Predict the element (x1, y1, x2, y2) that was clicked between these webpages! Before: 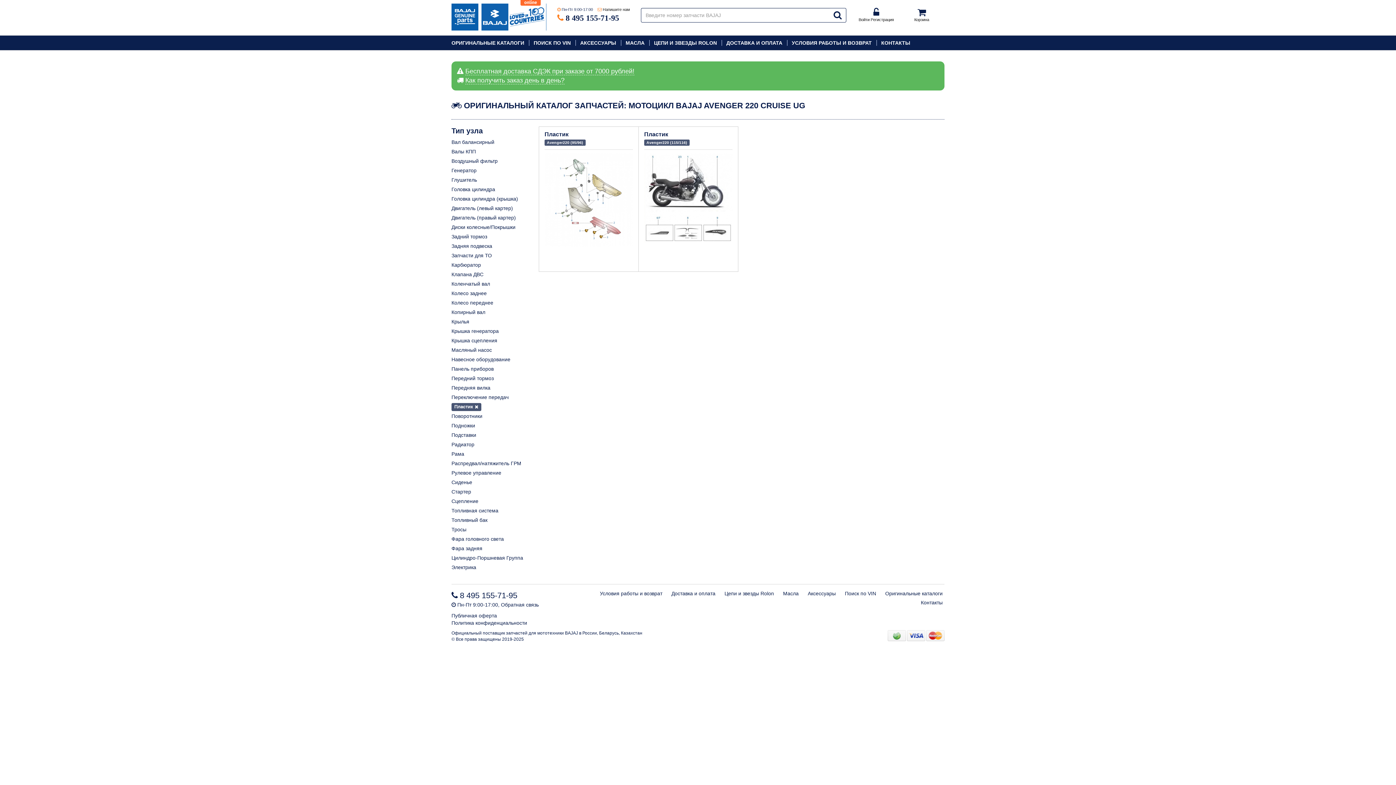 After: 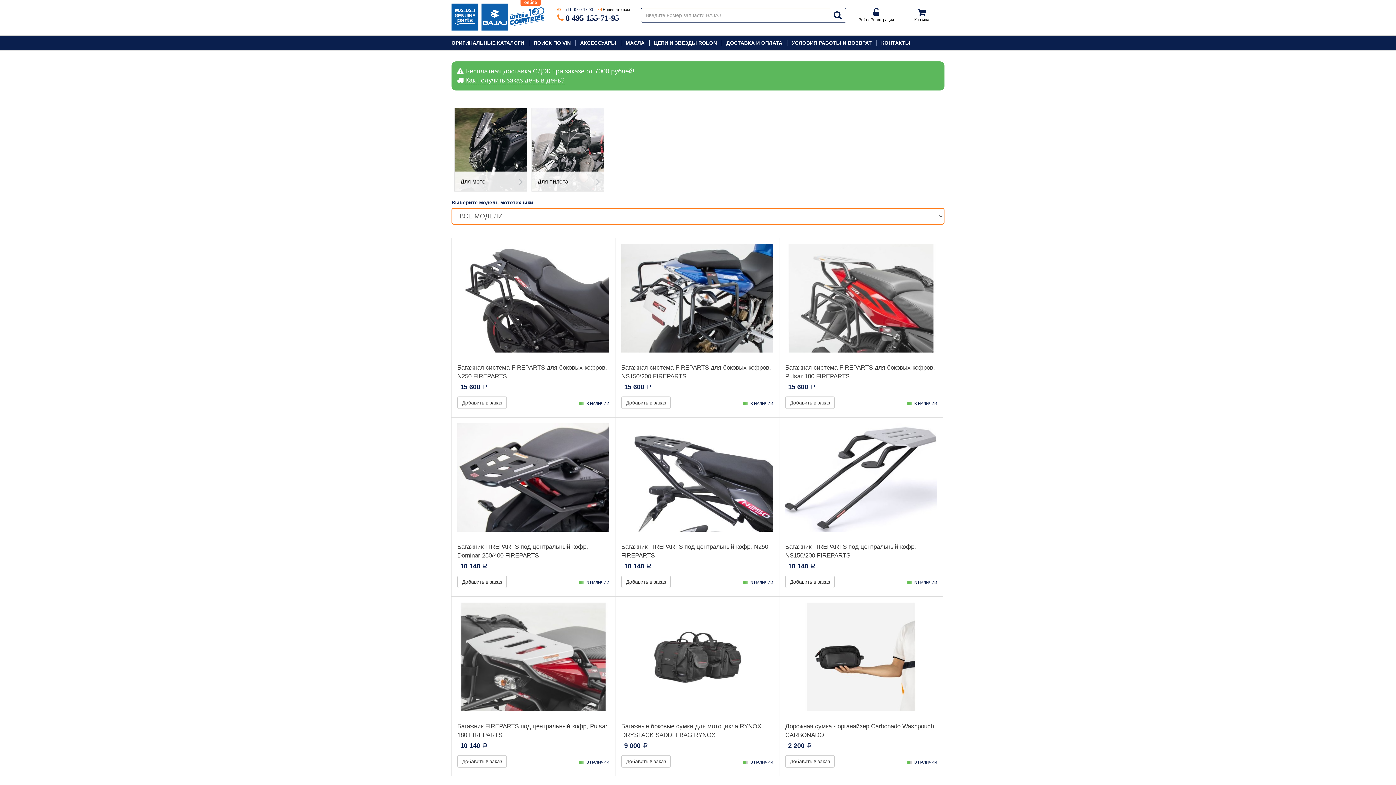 Action: label: АКСЕССУАРЫ bbox: (580, 40, 616, 45)